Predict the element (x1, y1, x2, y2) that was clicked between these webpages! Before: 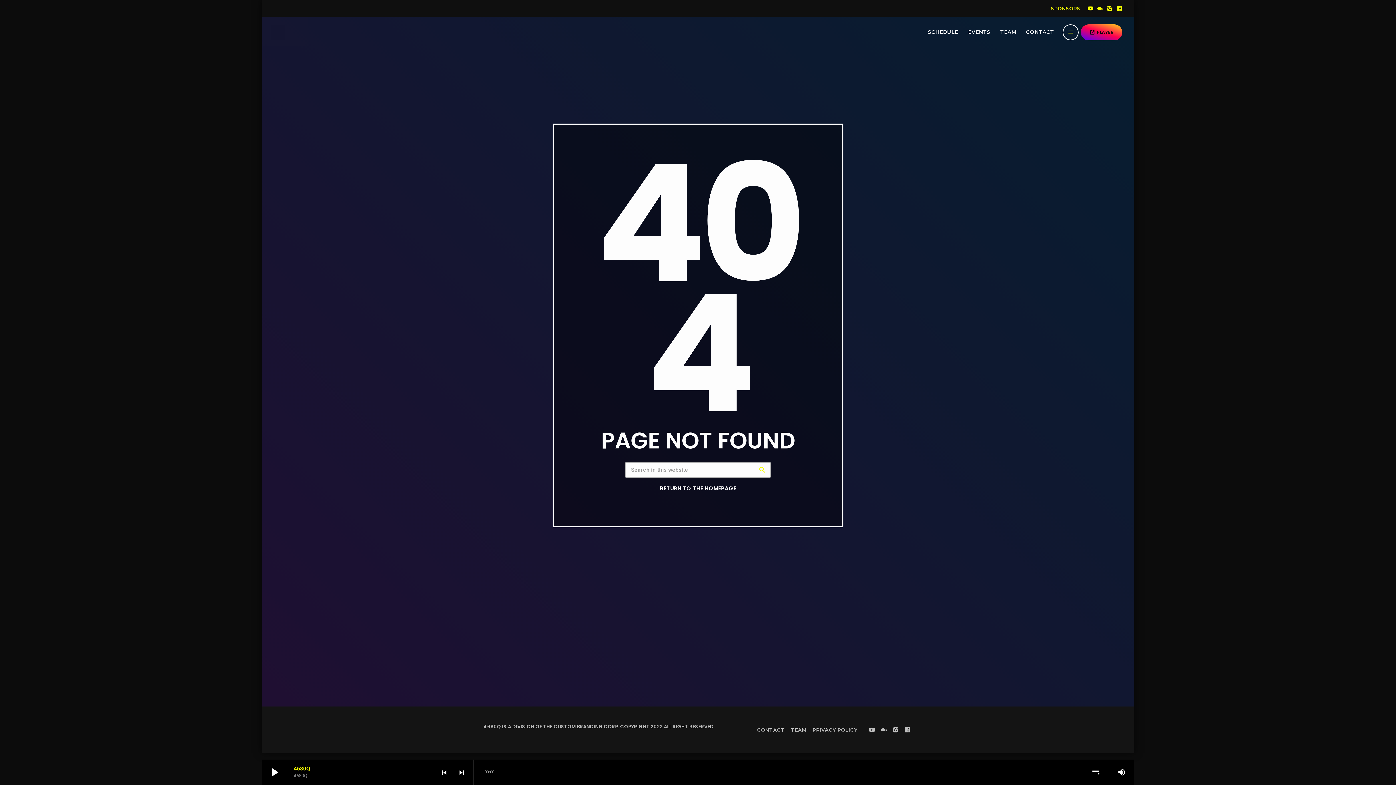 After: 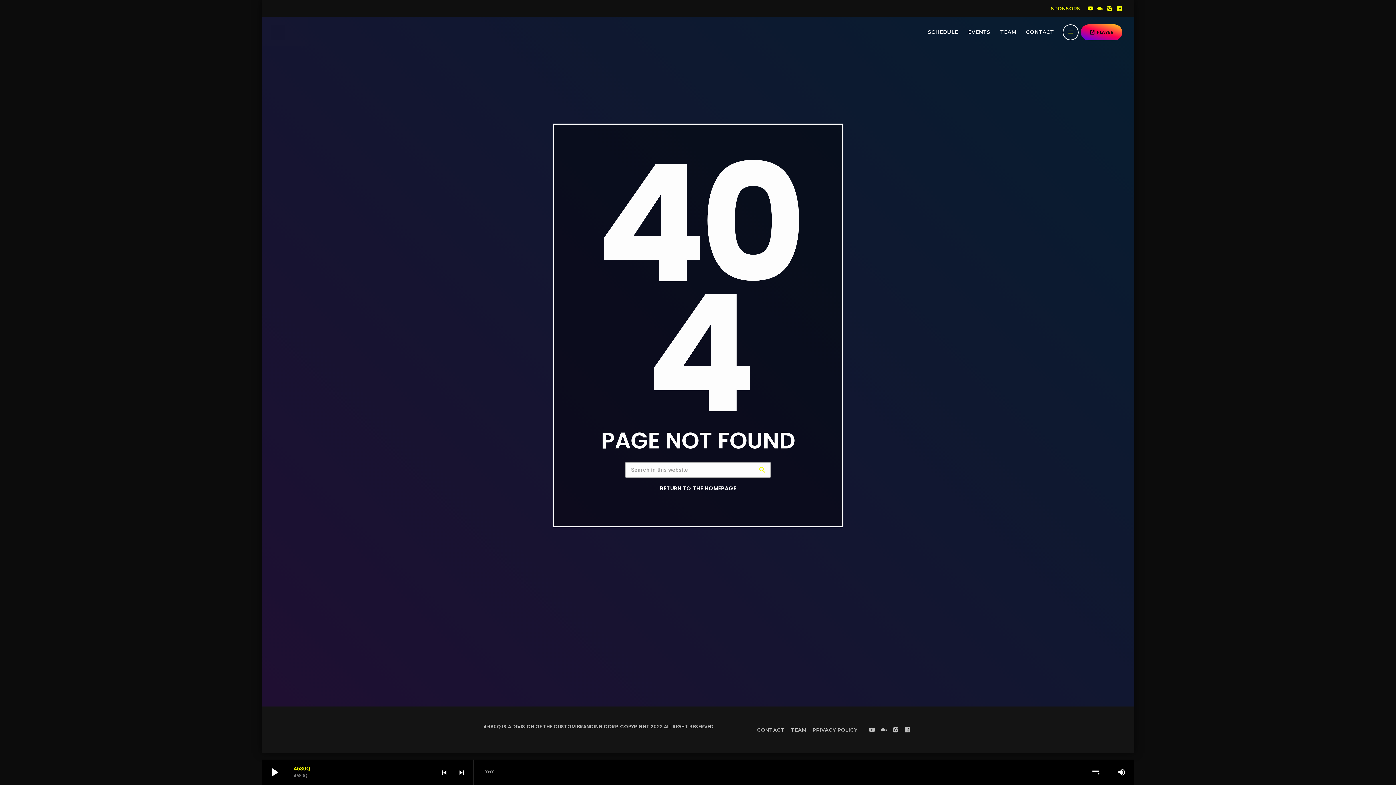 Action: label: EVENTS bbox: (965, 24, 993, 40)